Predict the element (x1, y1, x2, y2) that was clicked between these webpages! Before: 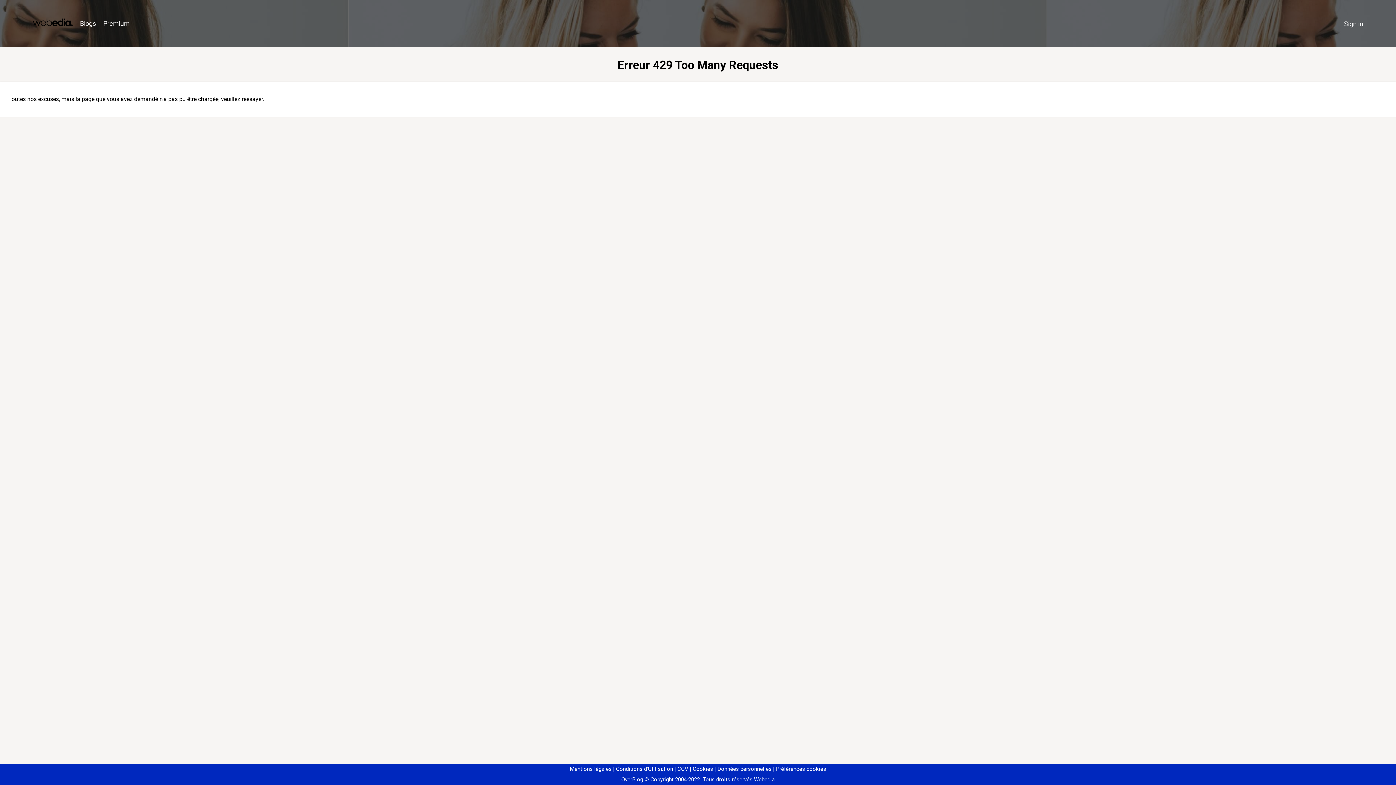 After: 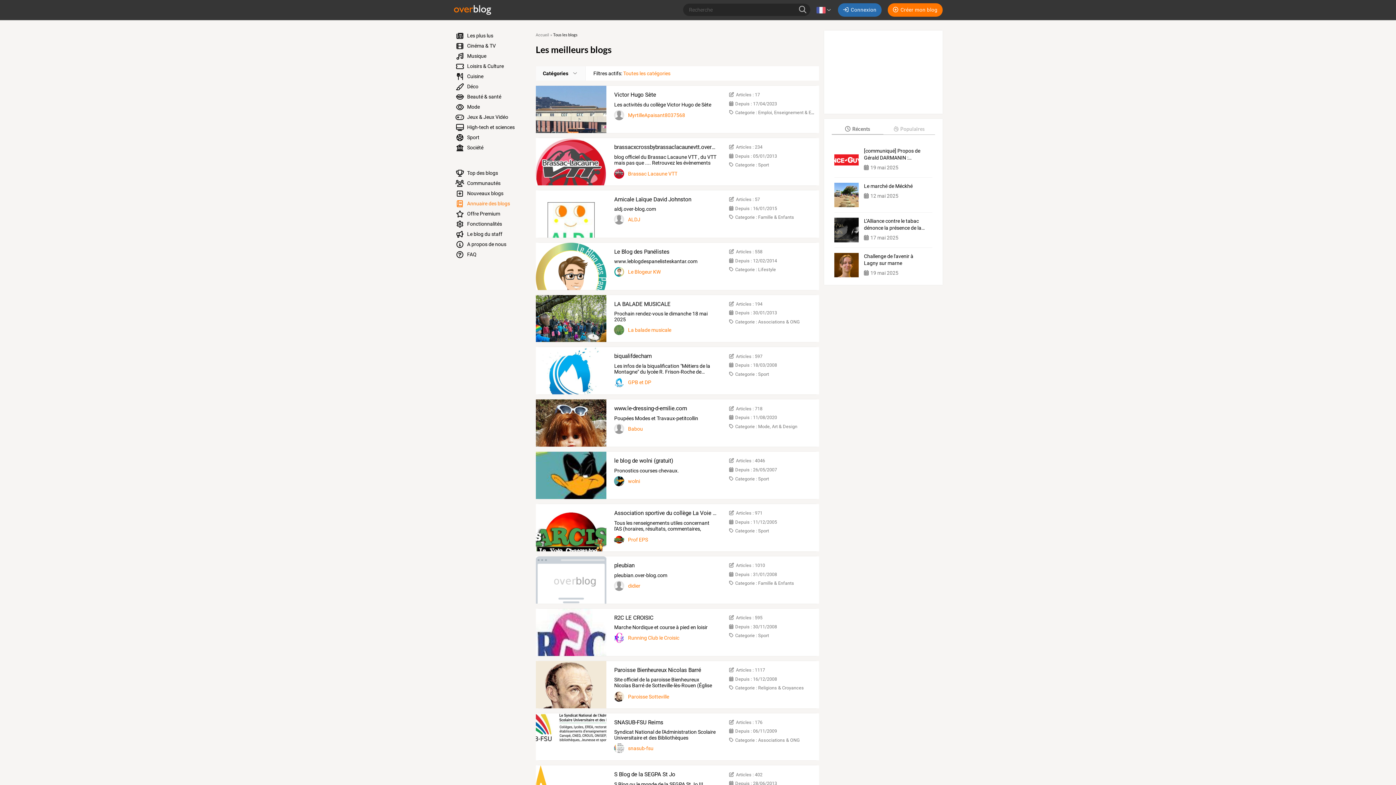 Action: label: Blogs bbox: (76, 16, 99, 31)